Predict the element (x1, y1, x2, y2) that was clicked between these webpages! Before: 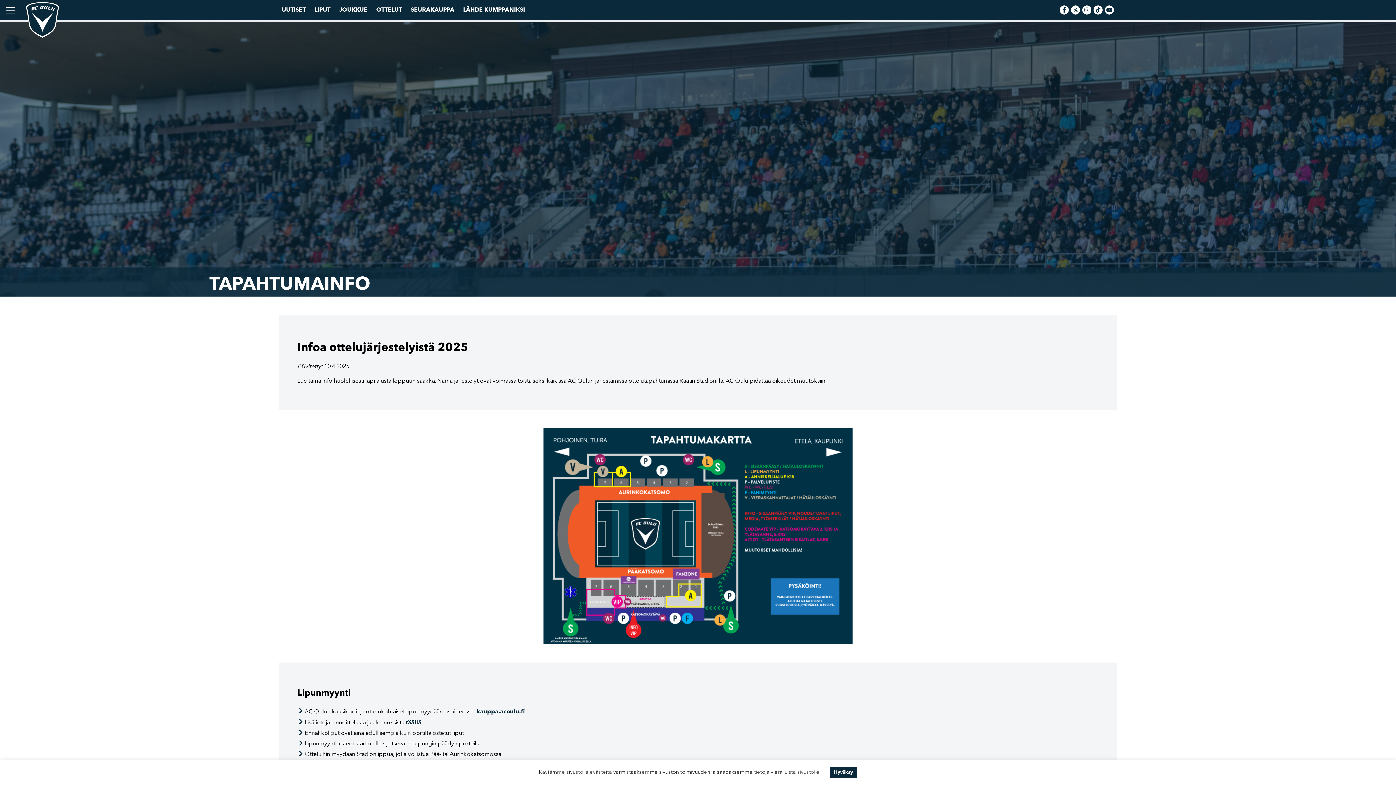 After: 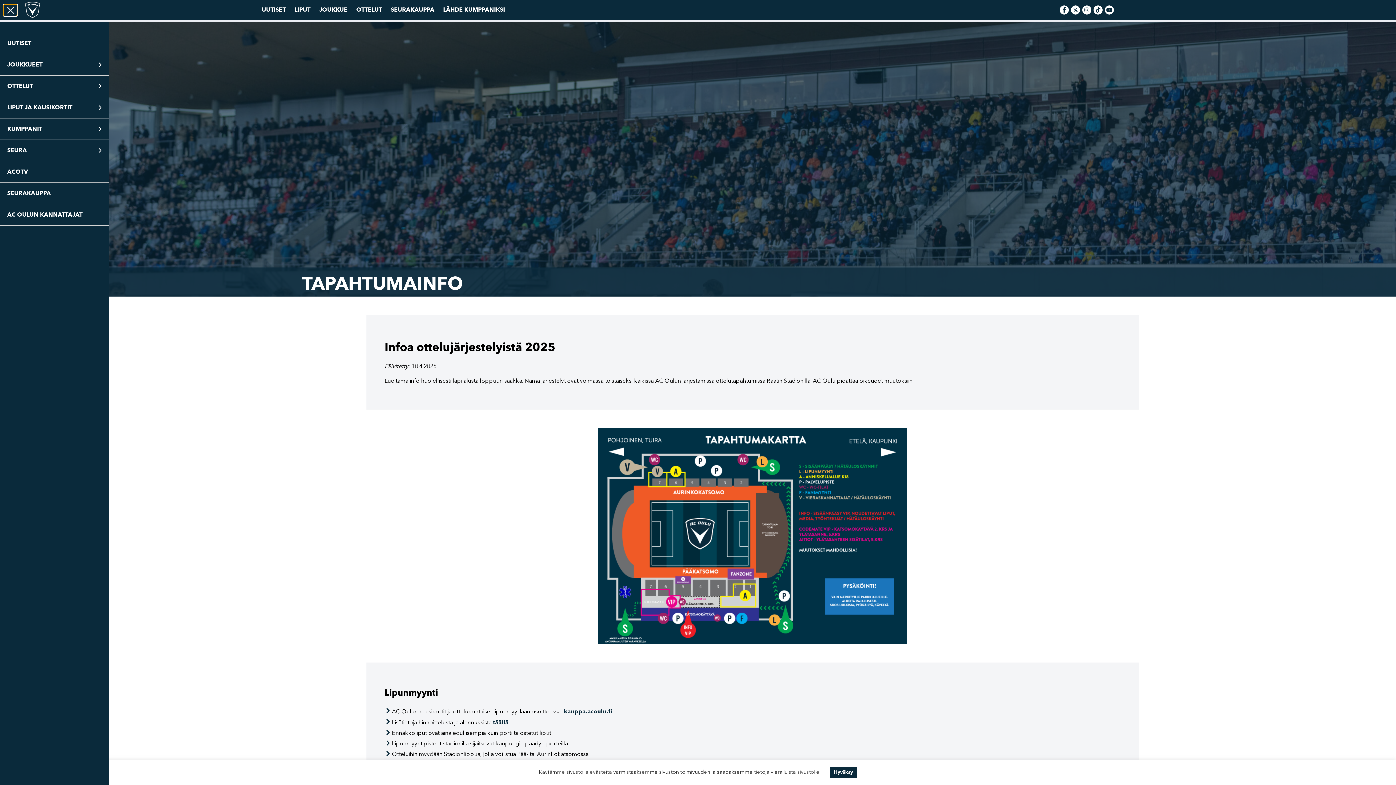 Action: bbox: (3, 4, 17, 15)